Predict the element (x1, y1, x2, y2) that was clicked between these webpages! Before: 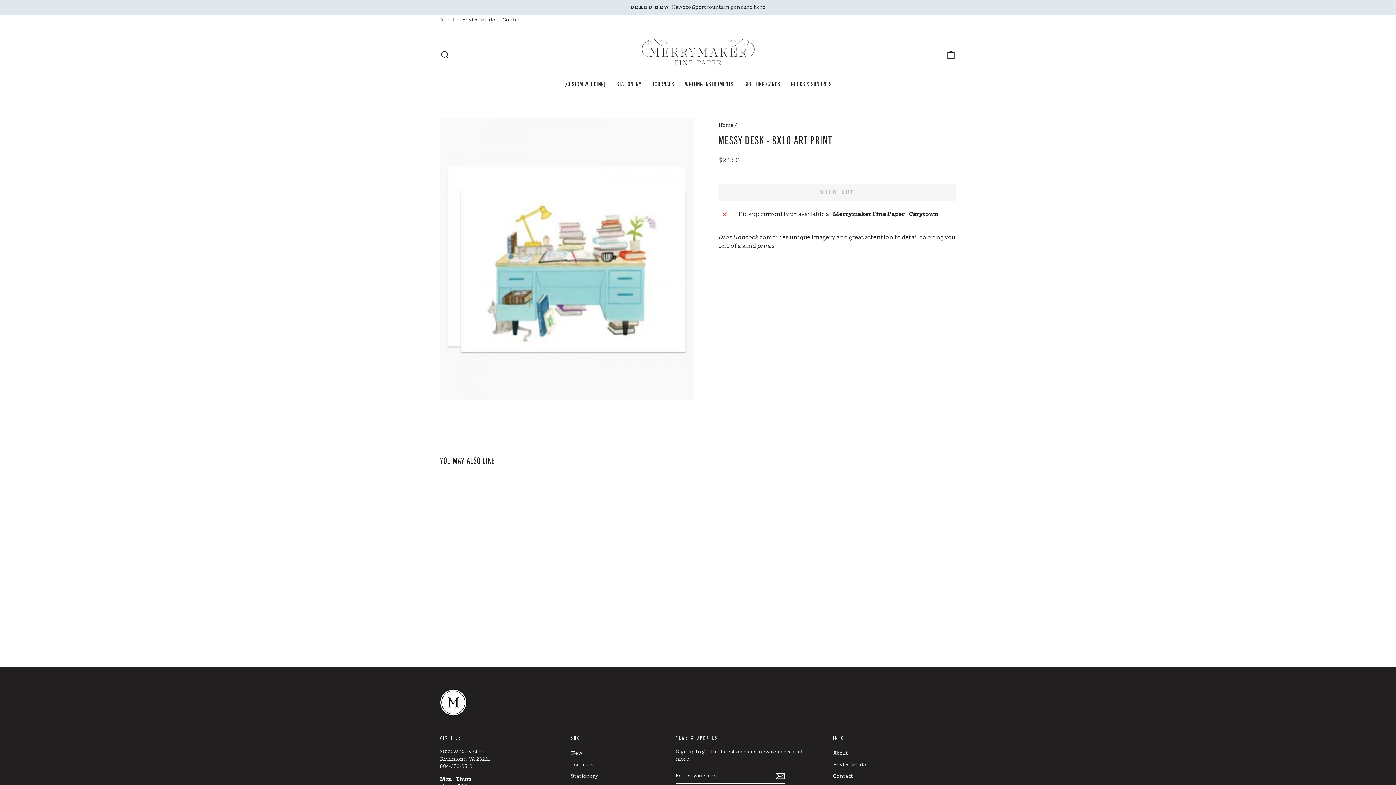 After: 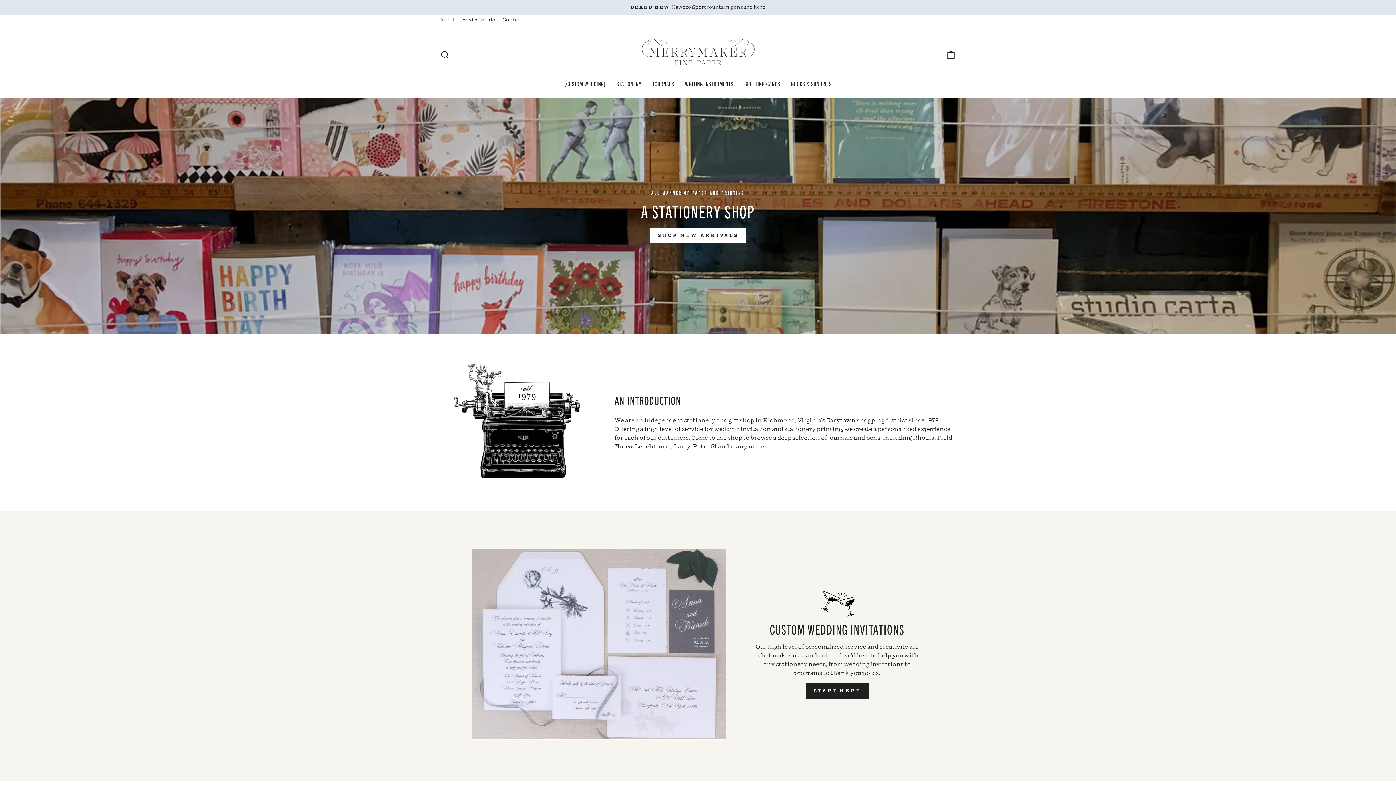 Action: bbox: (718, 122, 733, 128) label: Home